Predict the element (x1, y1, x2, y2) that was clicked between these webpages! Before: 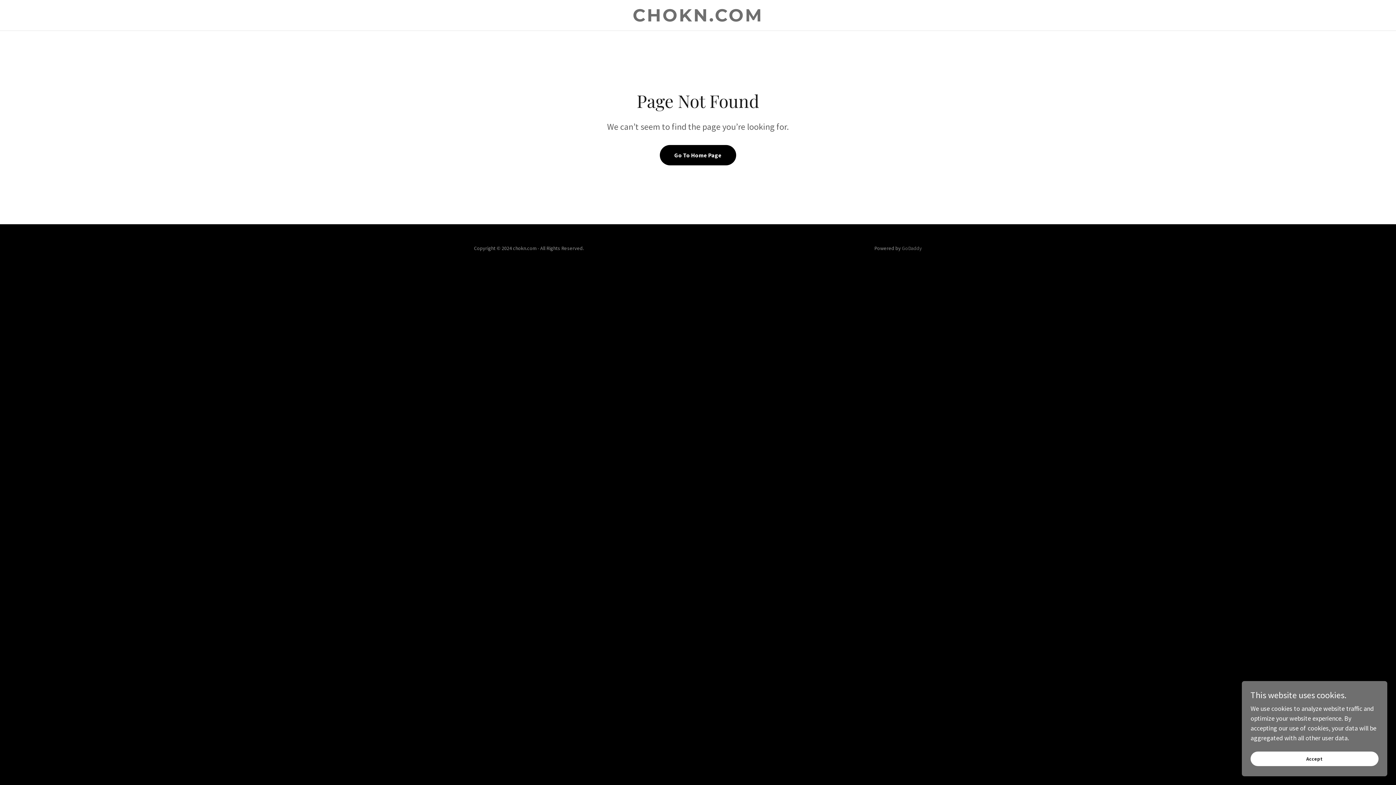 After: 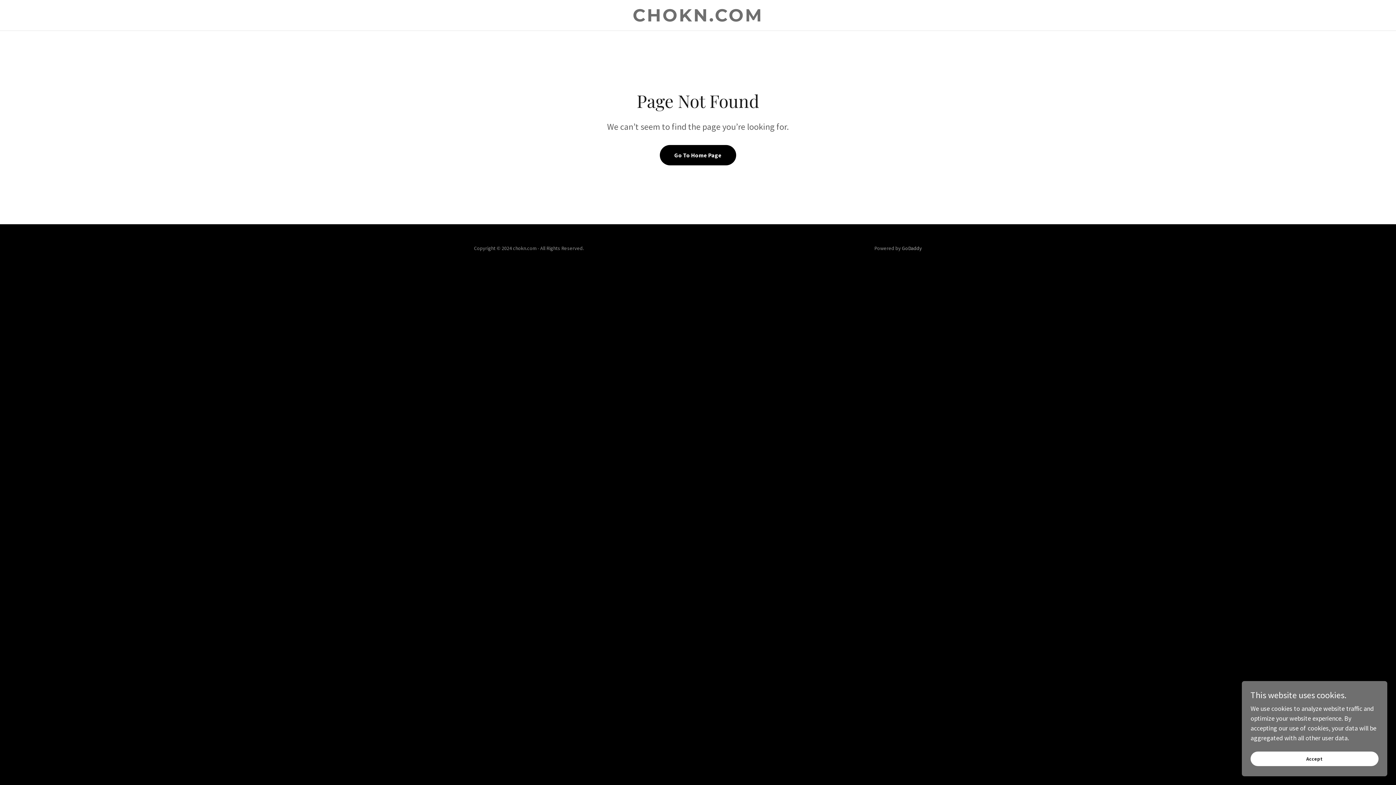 Action: label: GoDaddy bbox: (902, 245, 922, 251)